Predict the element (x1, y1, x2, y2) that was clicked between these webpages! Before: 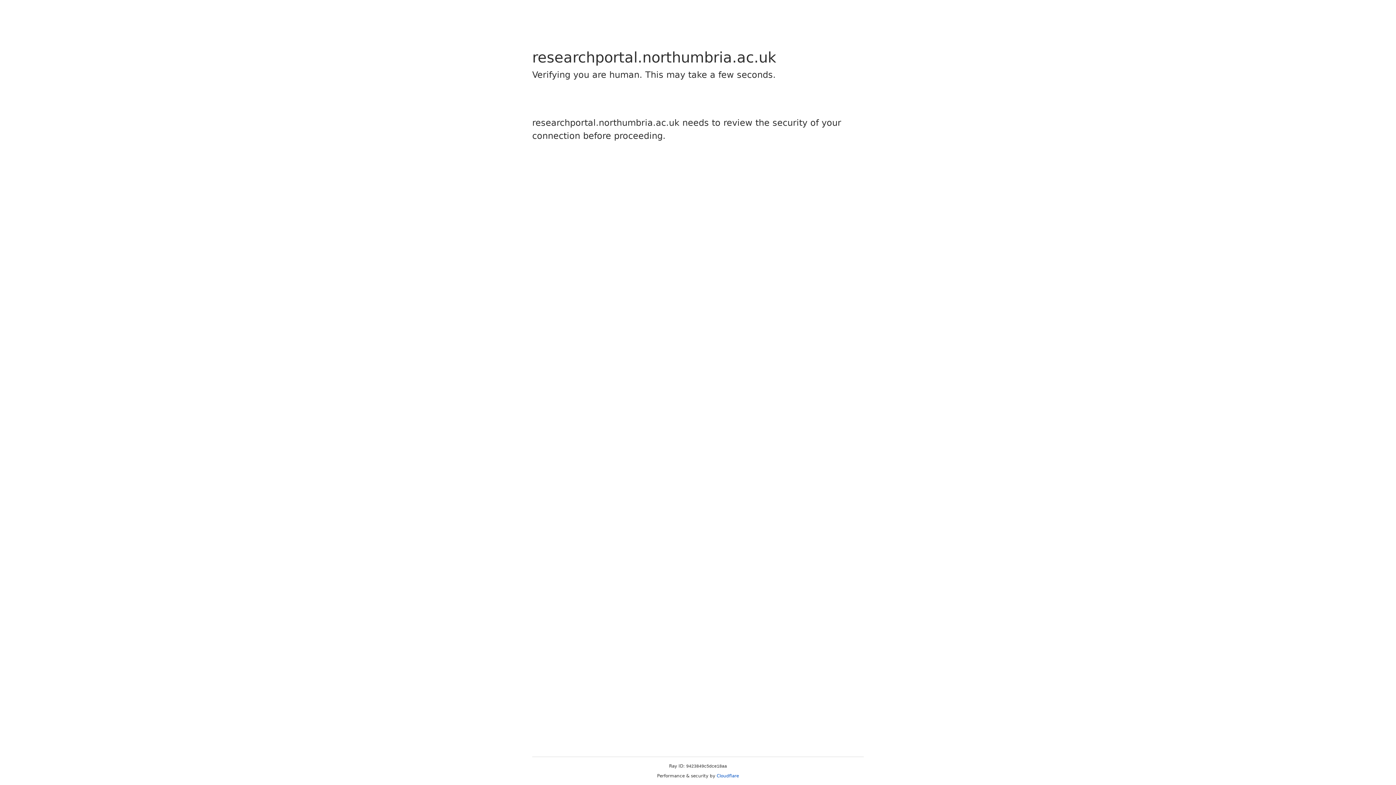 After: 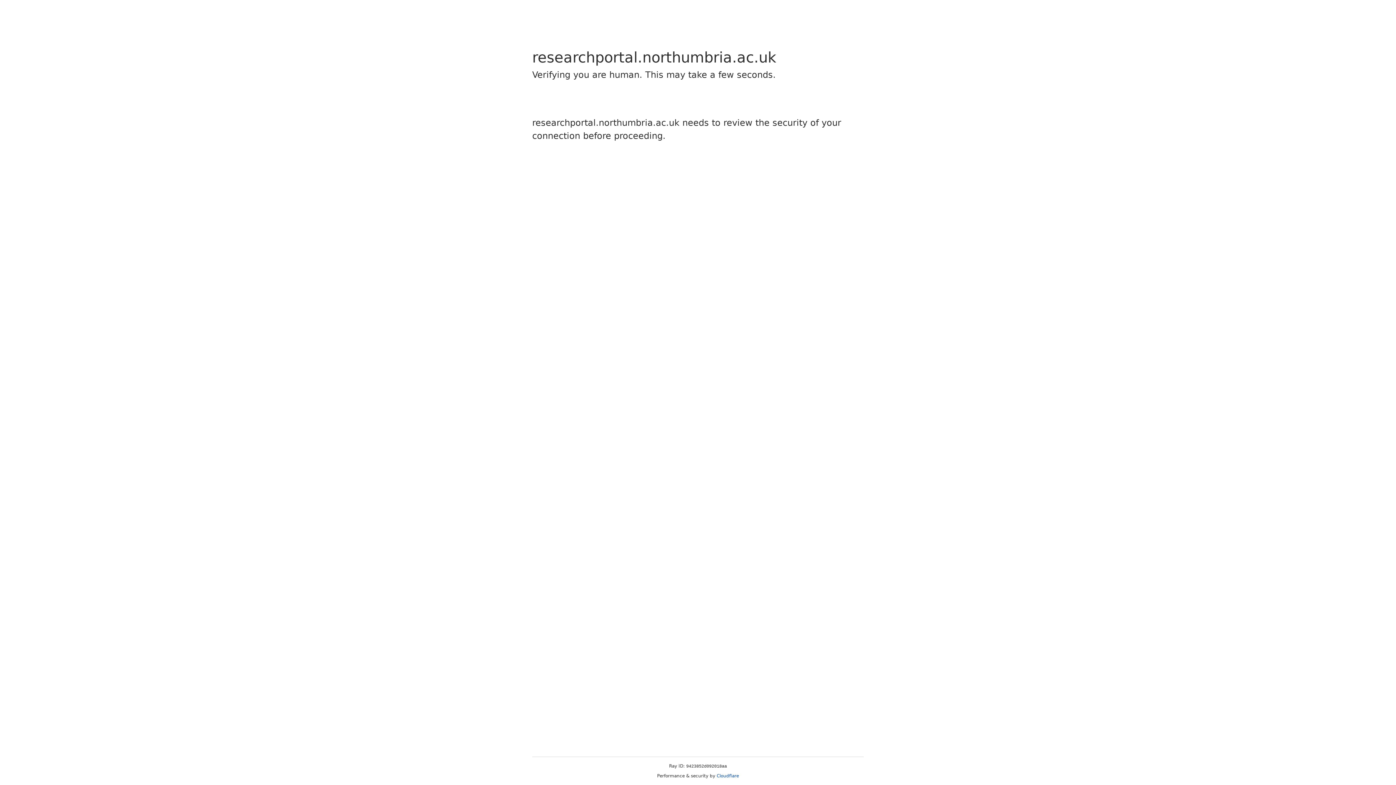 Action: label: Cloudflare bbox: (716, 773, 739, 778)